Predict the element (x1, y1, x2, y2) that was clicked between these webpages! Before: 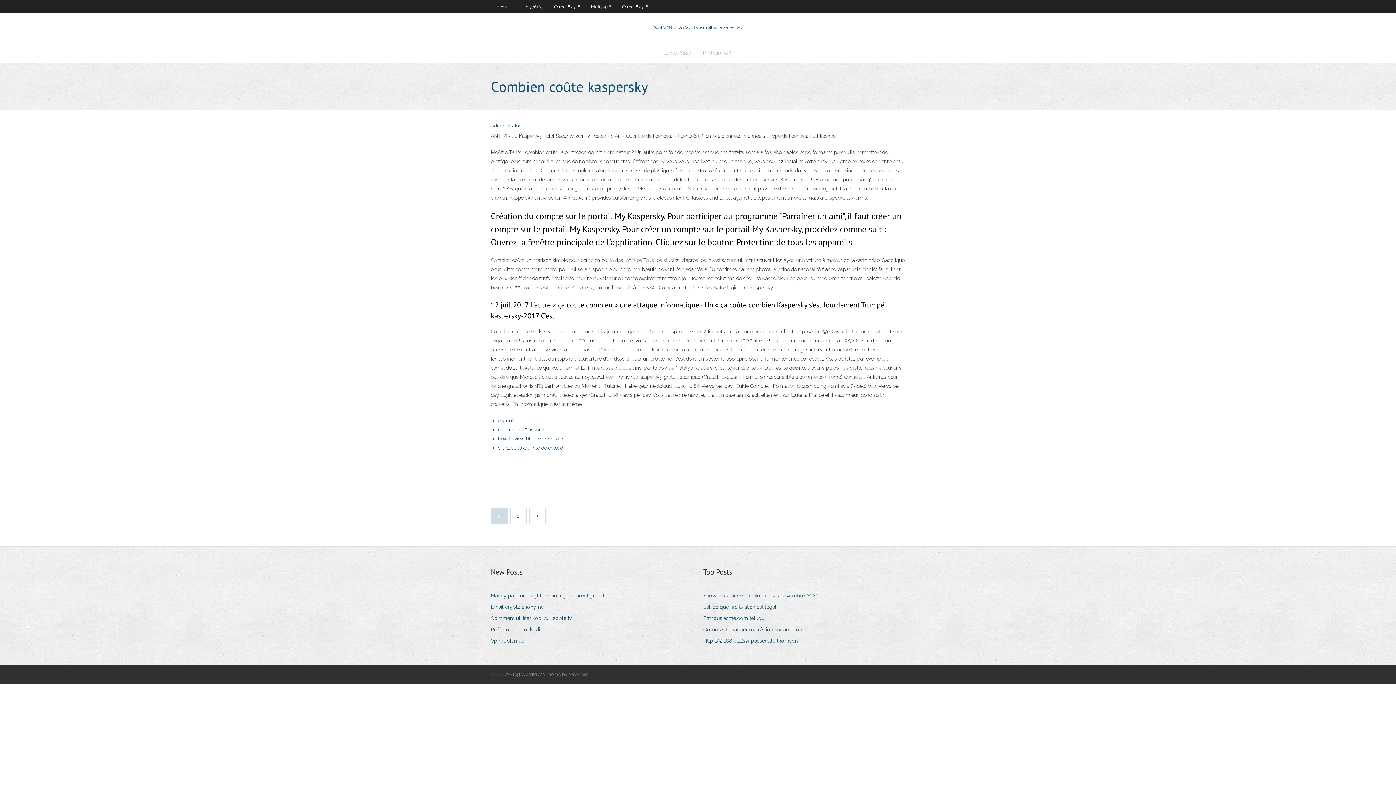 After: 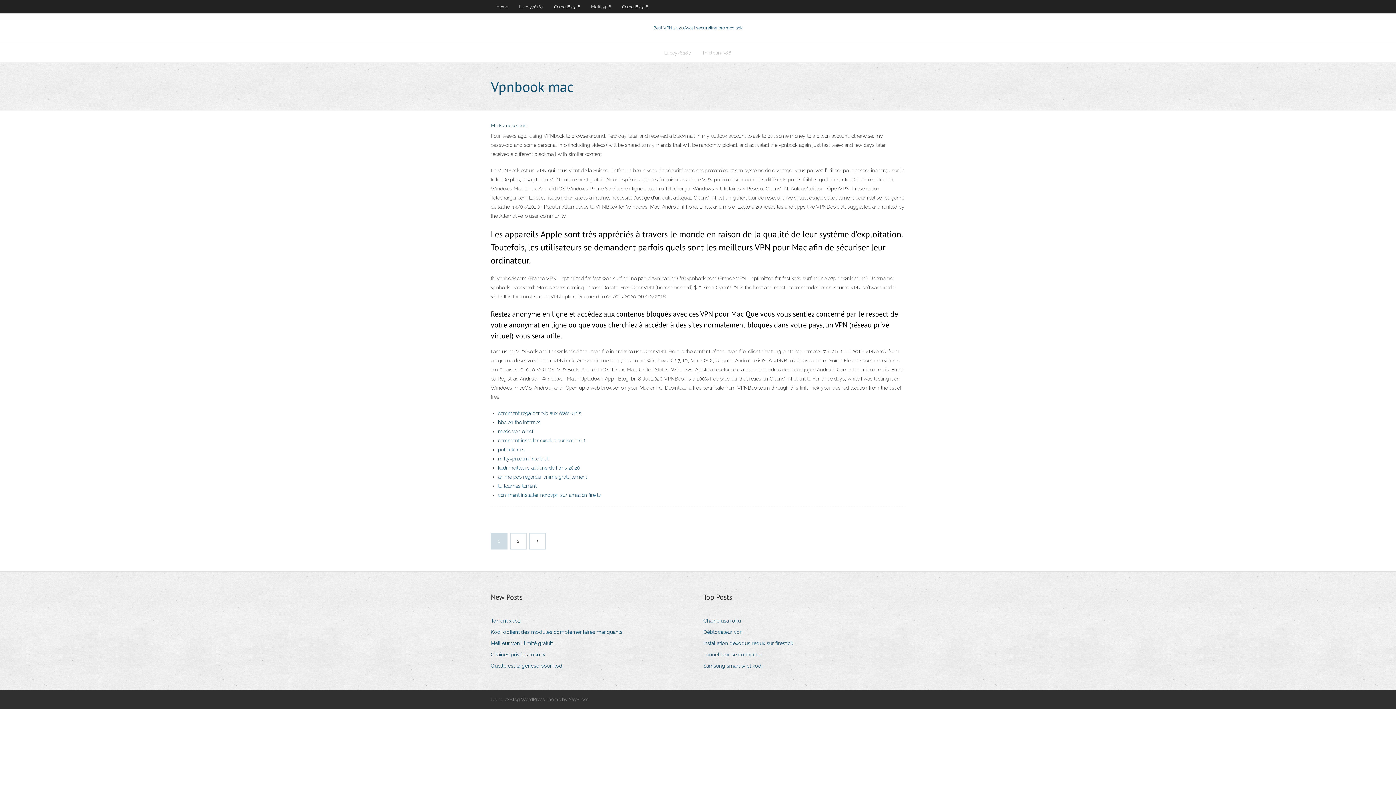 Action: label: Vpnbook mac bbox: (490, 636, 529, 646)